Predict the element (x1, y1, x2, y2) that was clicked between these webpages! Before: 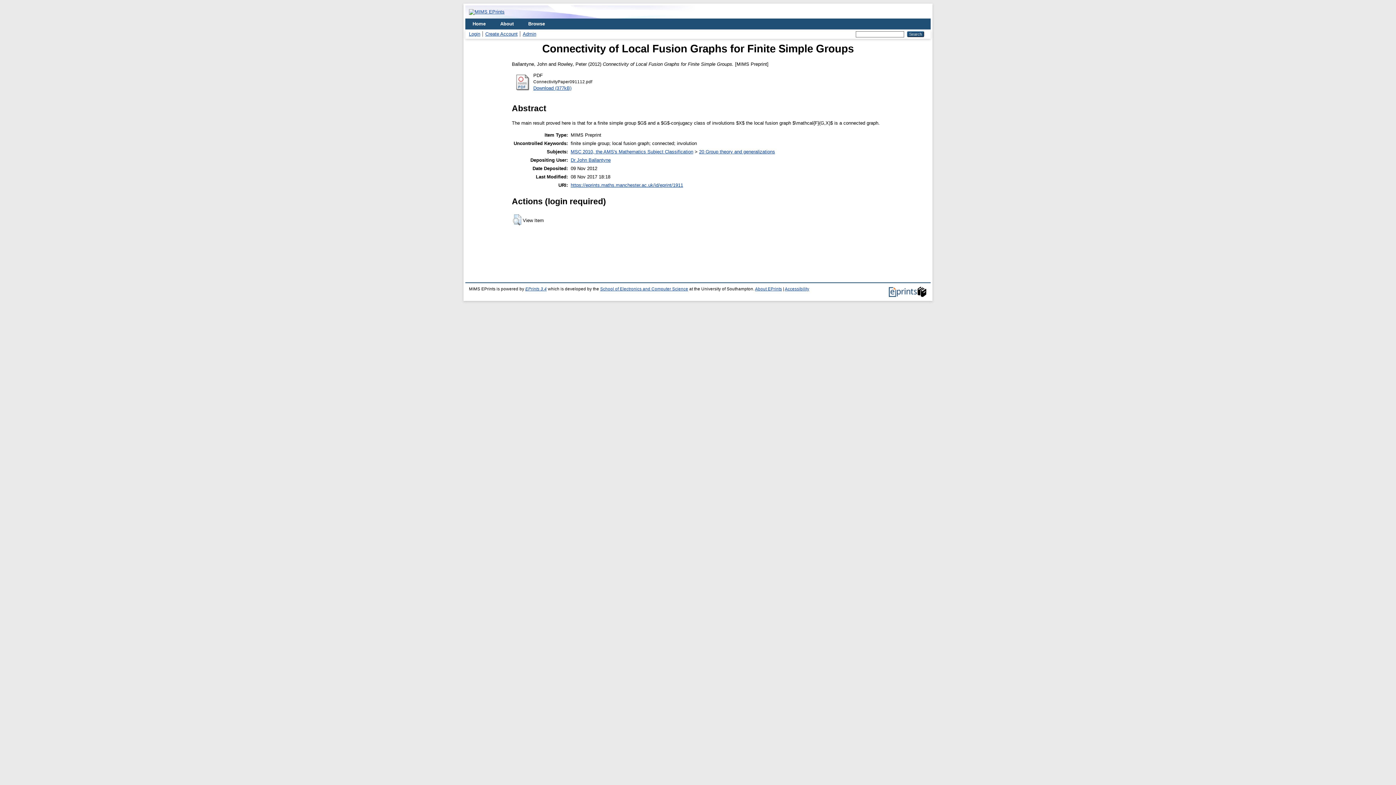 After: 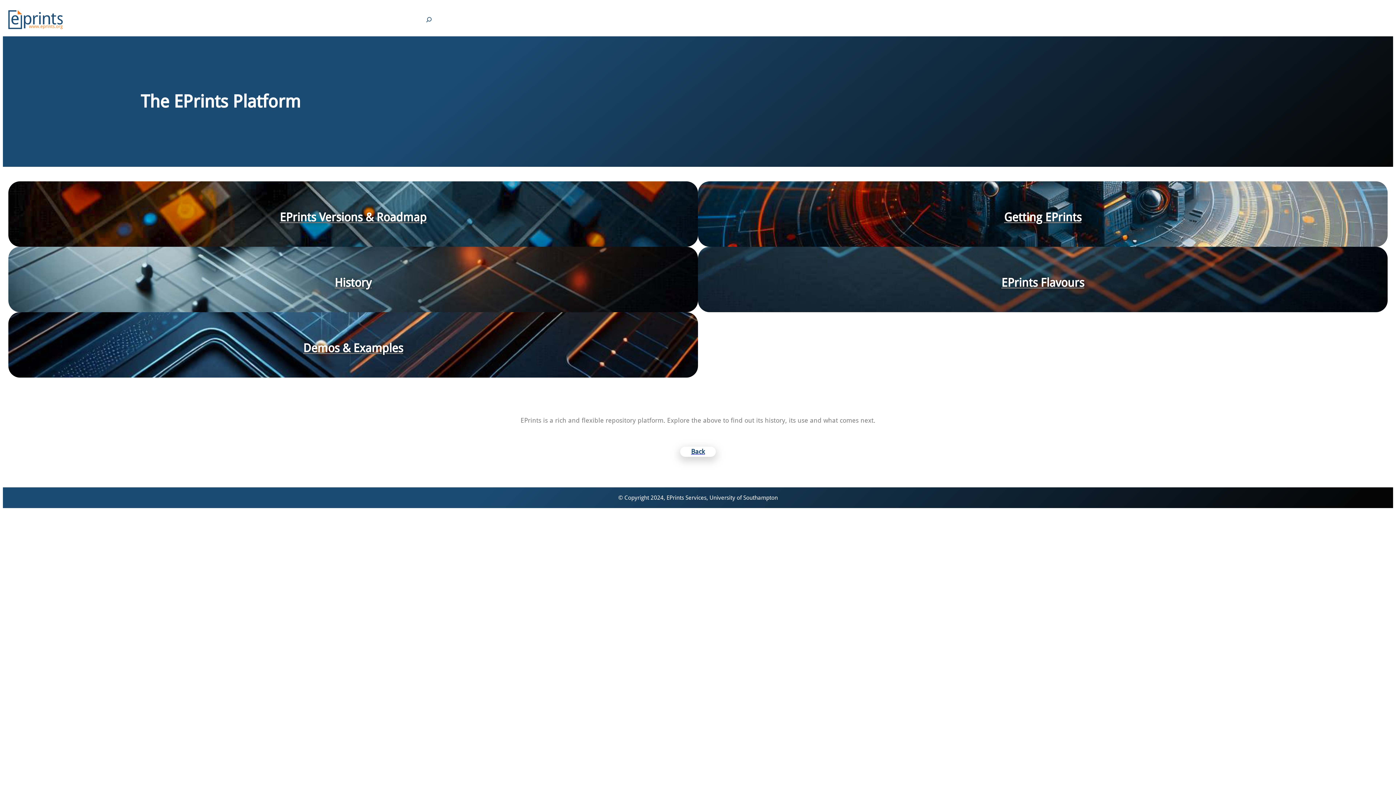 Action: bbox: (889, 293, 927, 297)